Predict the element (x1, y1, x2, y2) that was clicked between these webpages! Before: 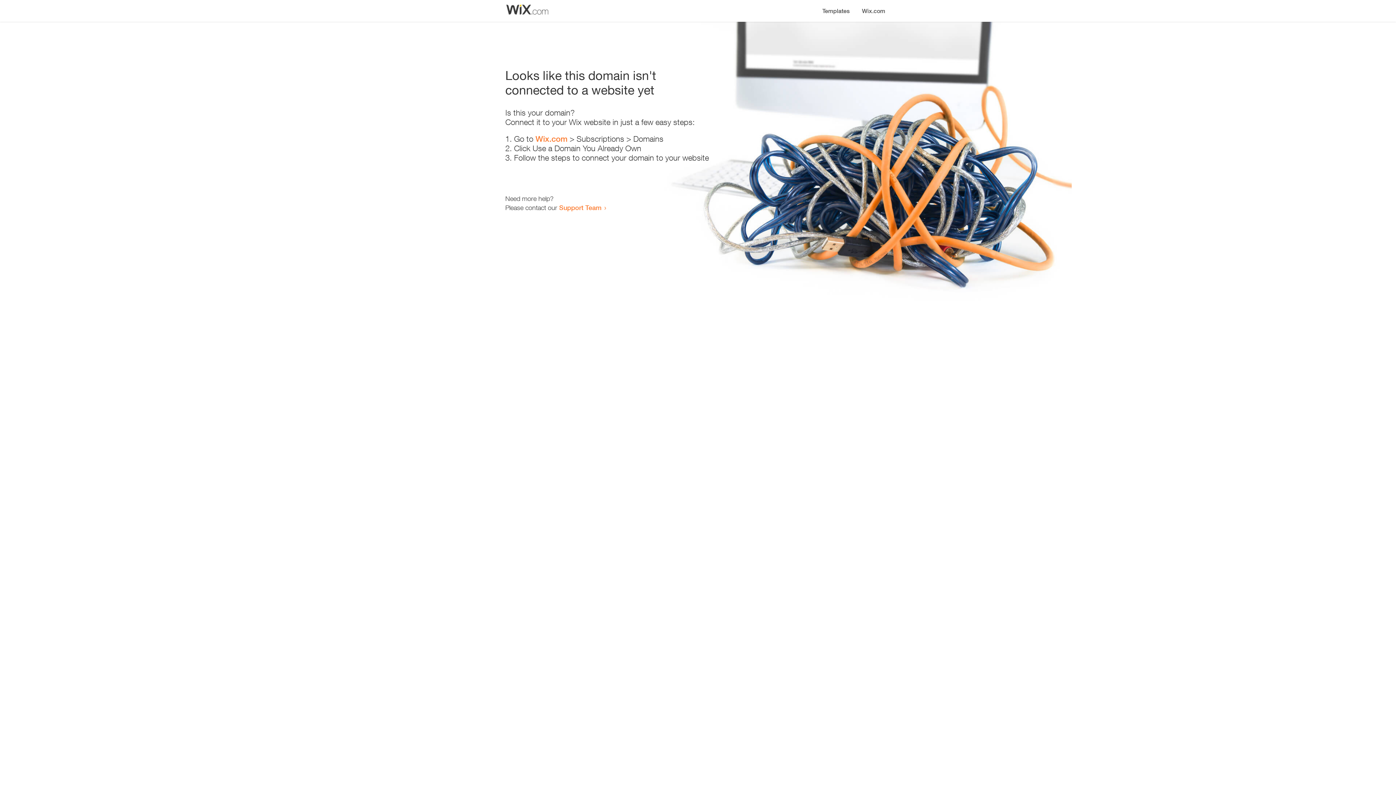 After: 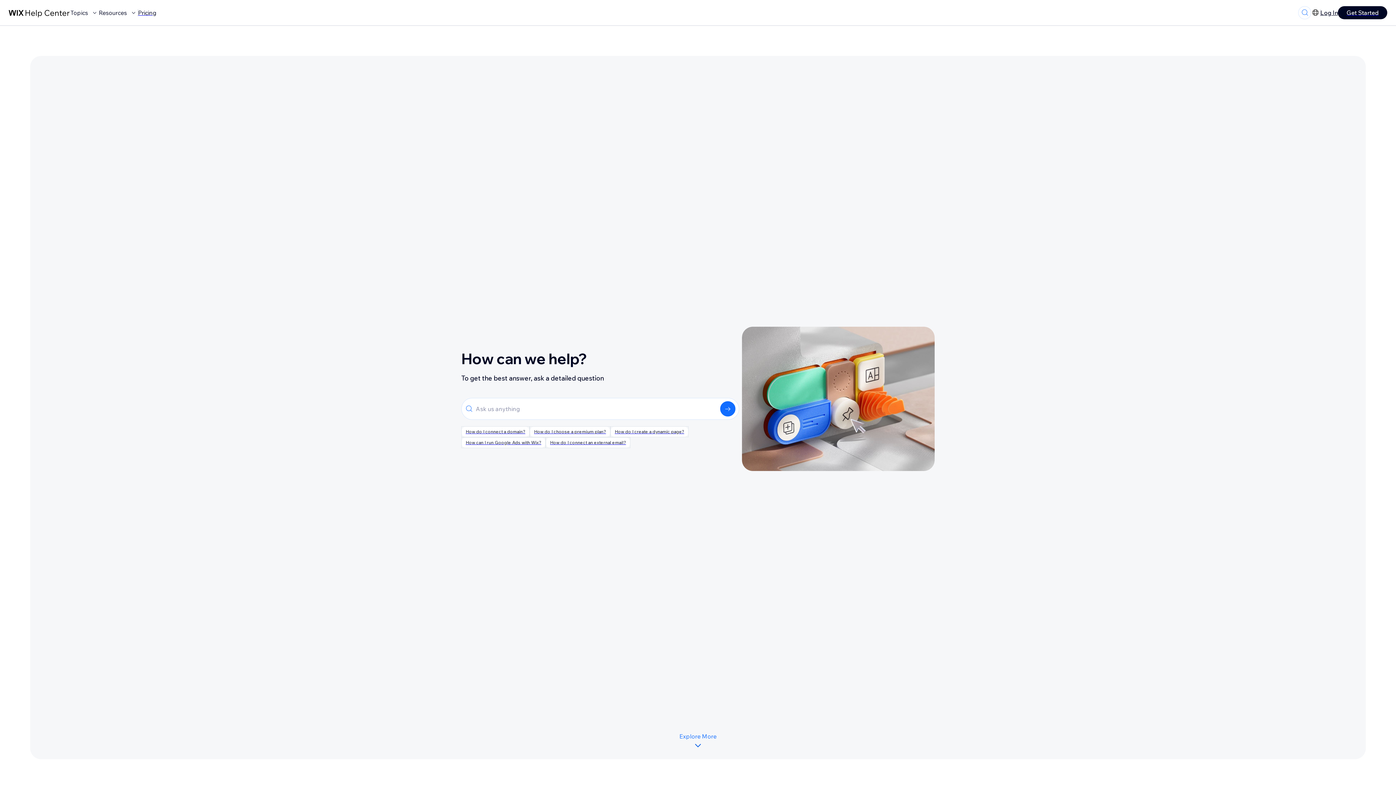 Action: bbox: (559, 203, 601, 211) label: Support Team